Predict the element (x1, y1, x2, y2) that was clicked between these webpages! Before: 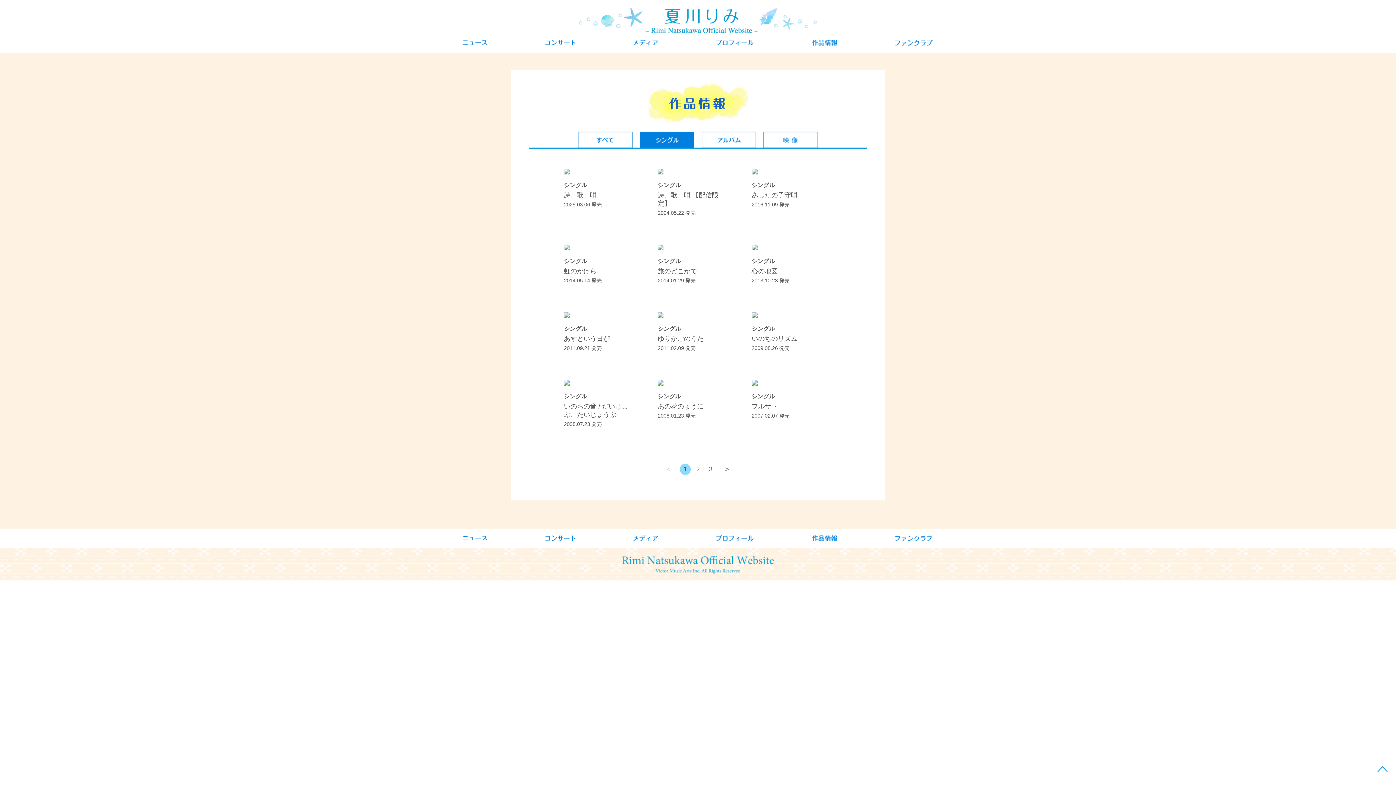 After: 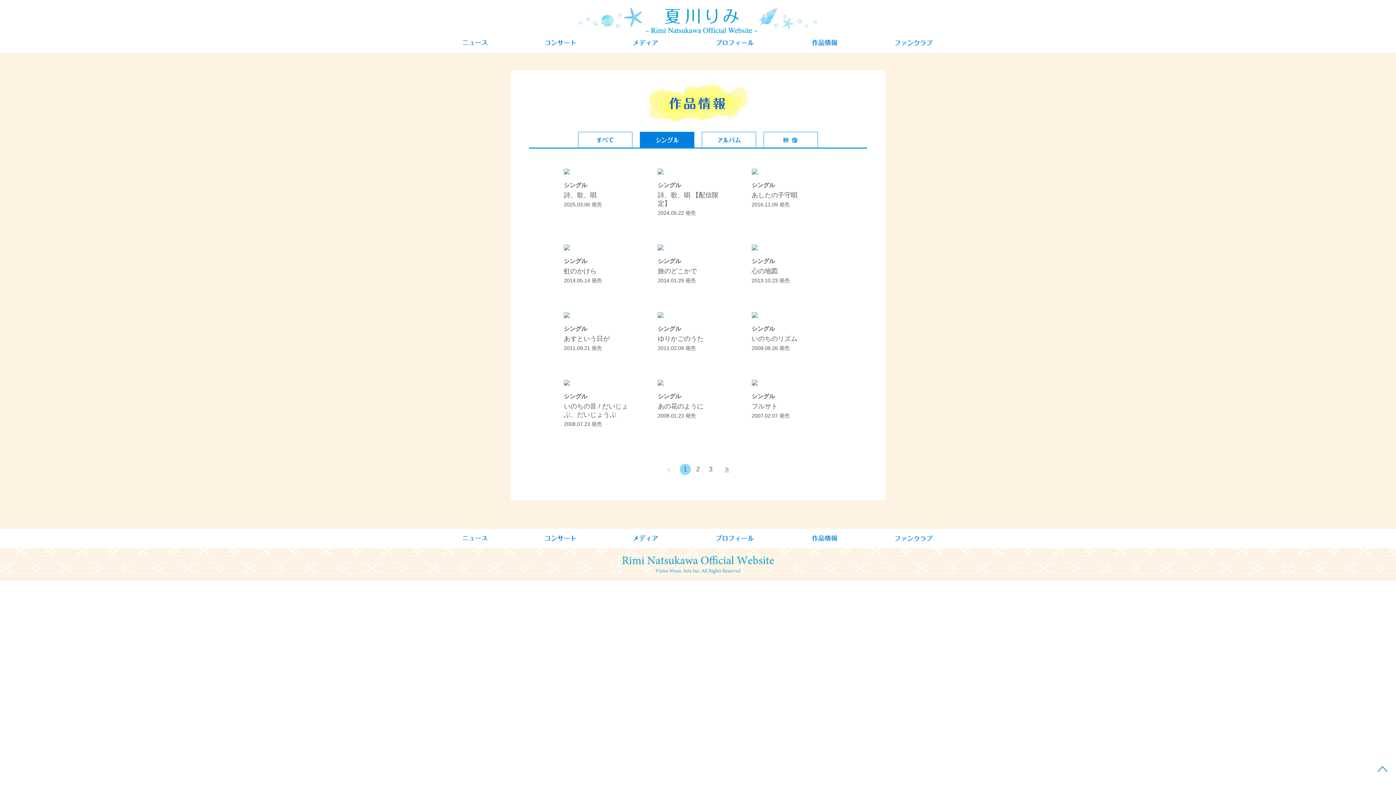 Action: bbox: (894, 38, 934, 45)